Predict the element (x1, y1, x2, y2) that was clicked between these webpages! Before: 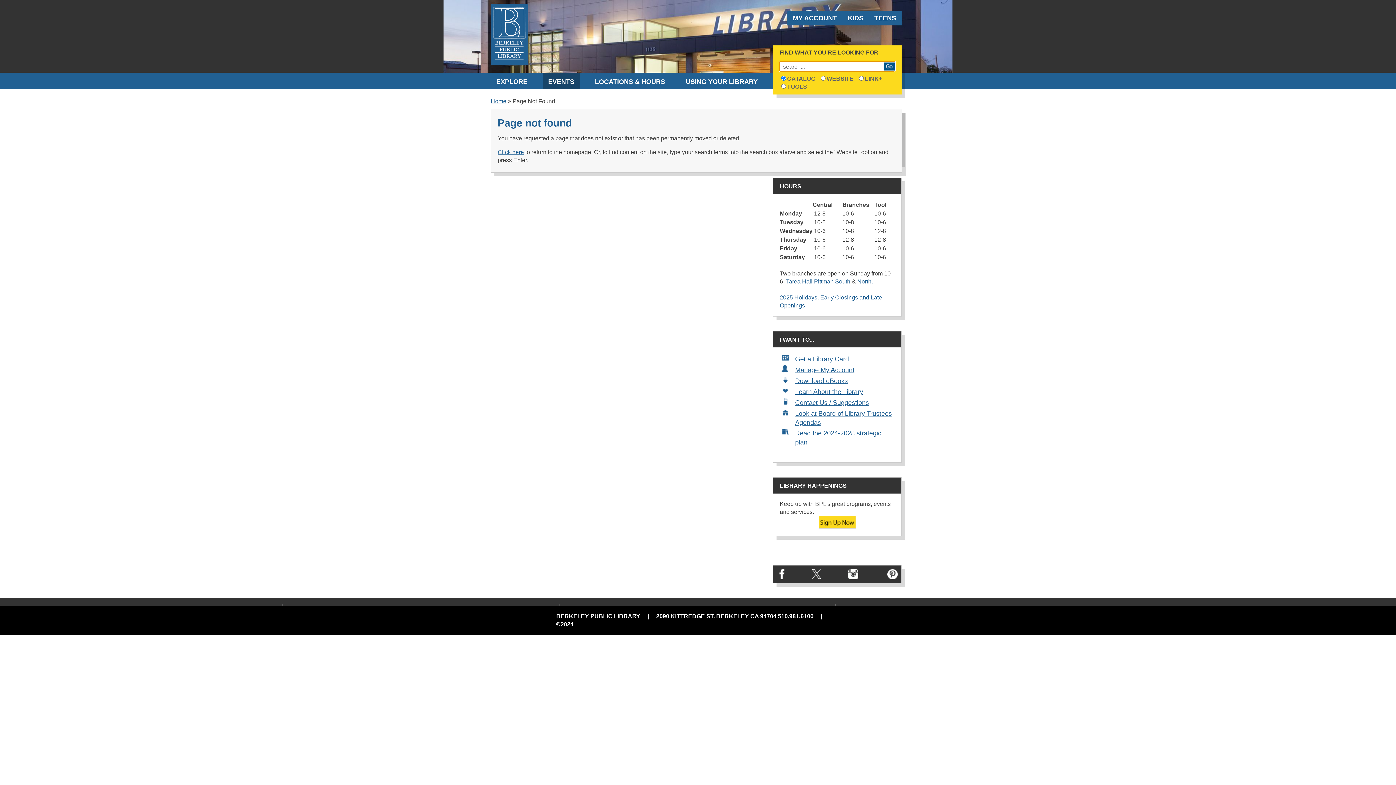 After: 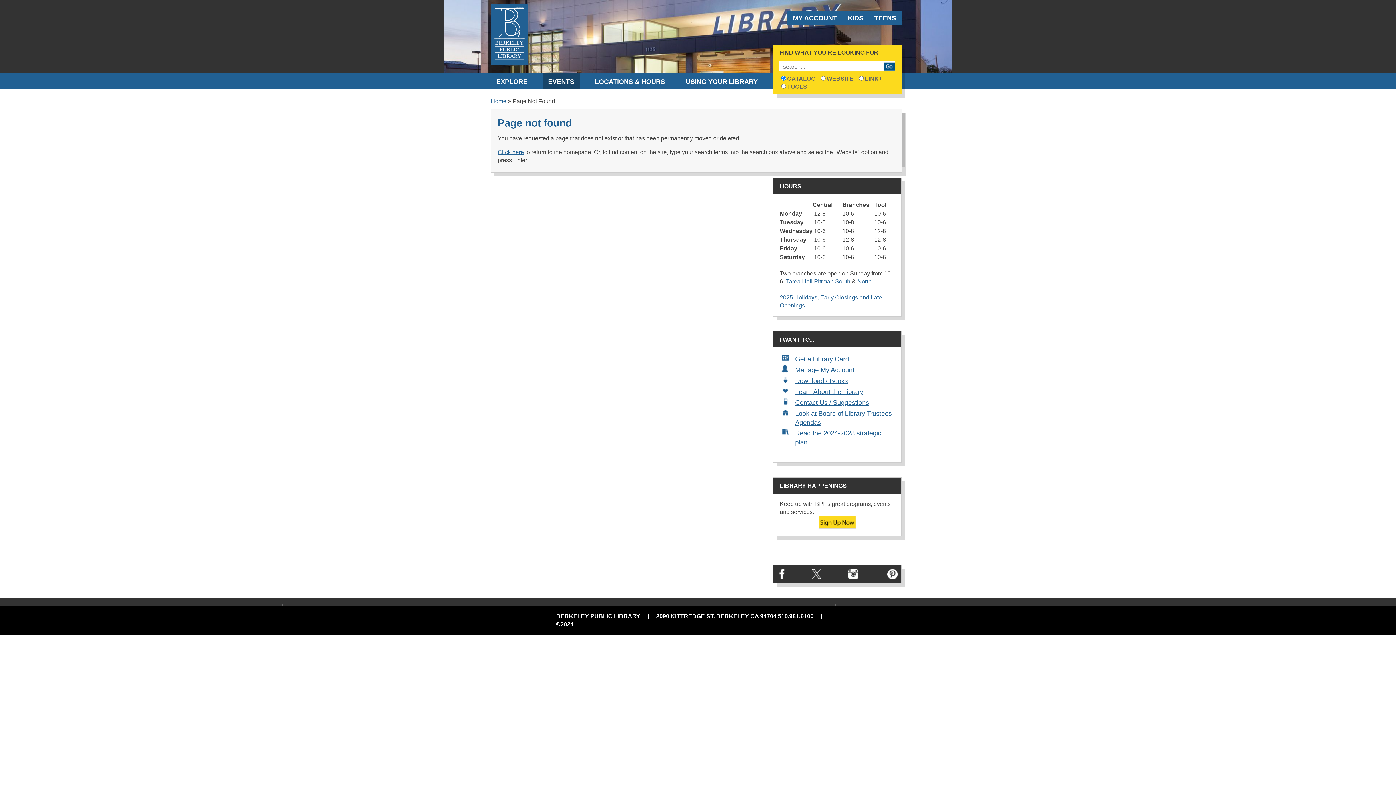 Action: bbox: (777, 569, 787, 579) label: Facebook